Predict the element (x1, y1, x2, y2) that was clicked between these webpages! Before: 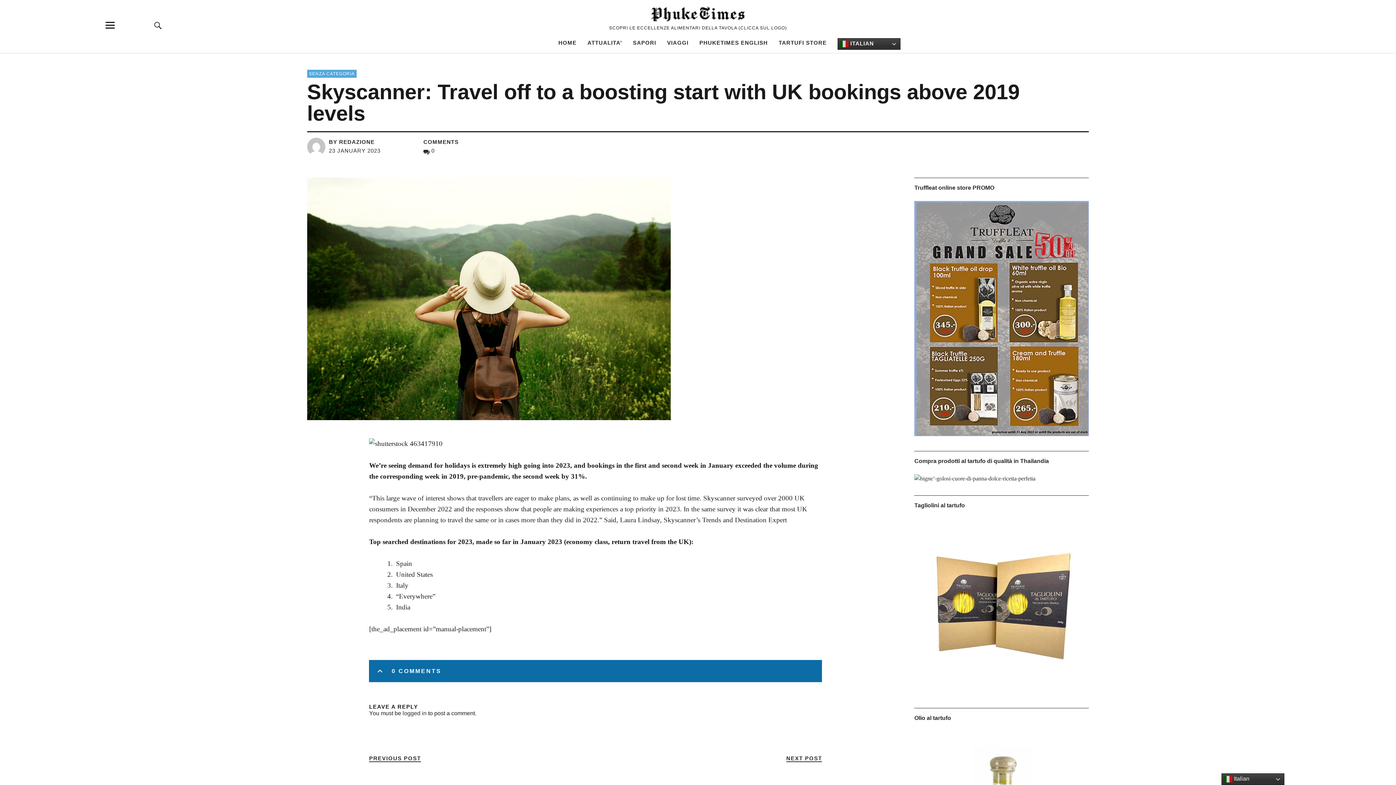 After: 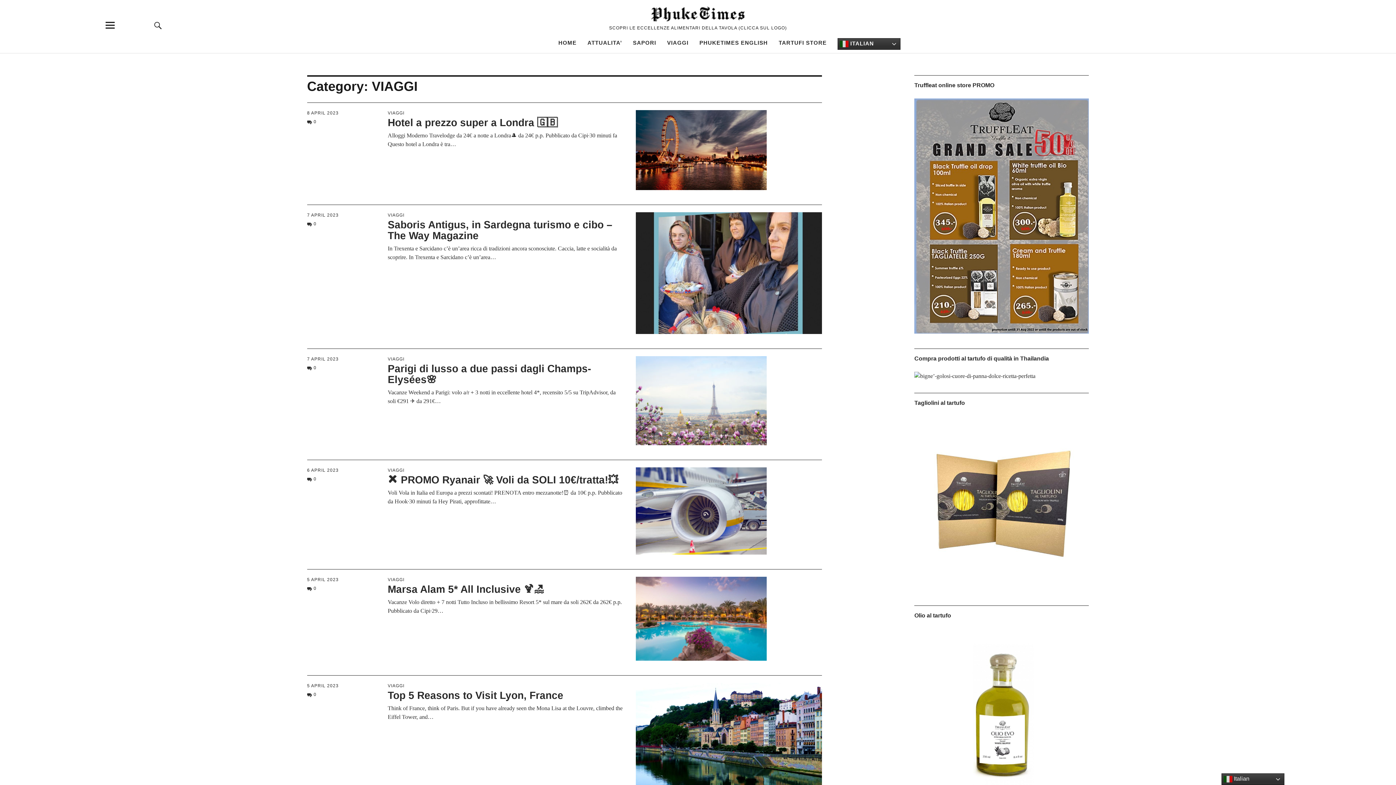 Action: label: VIAGGI bbox: (667, 39, 688, 45)